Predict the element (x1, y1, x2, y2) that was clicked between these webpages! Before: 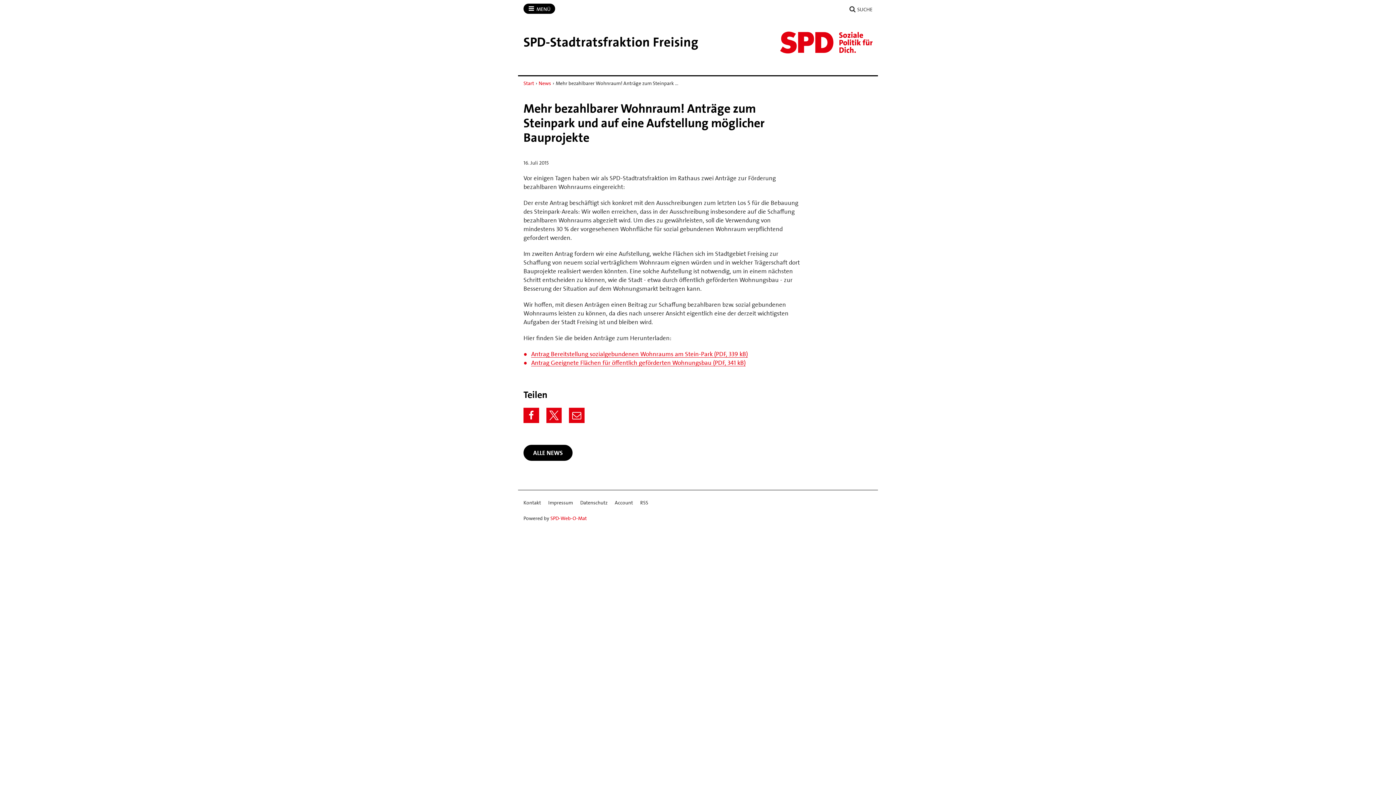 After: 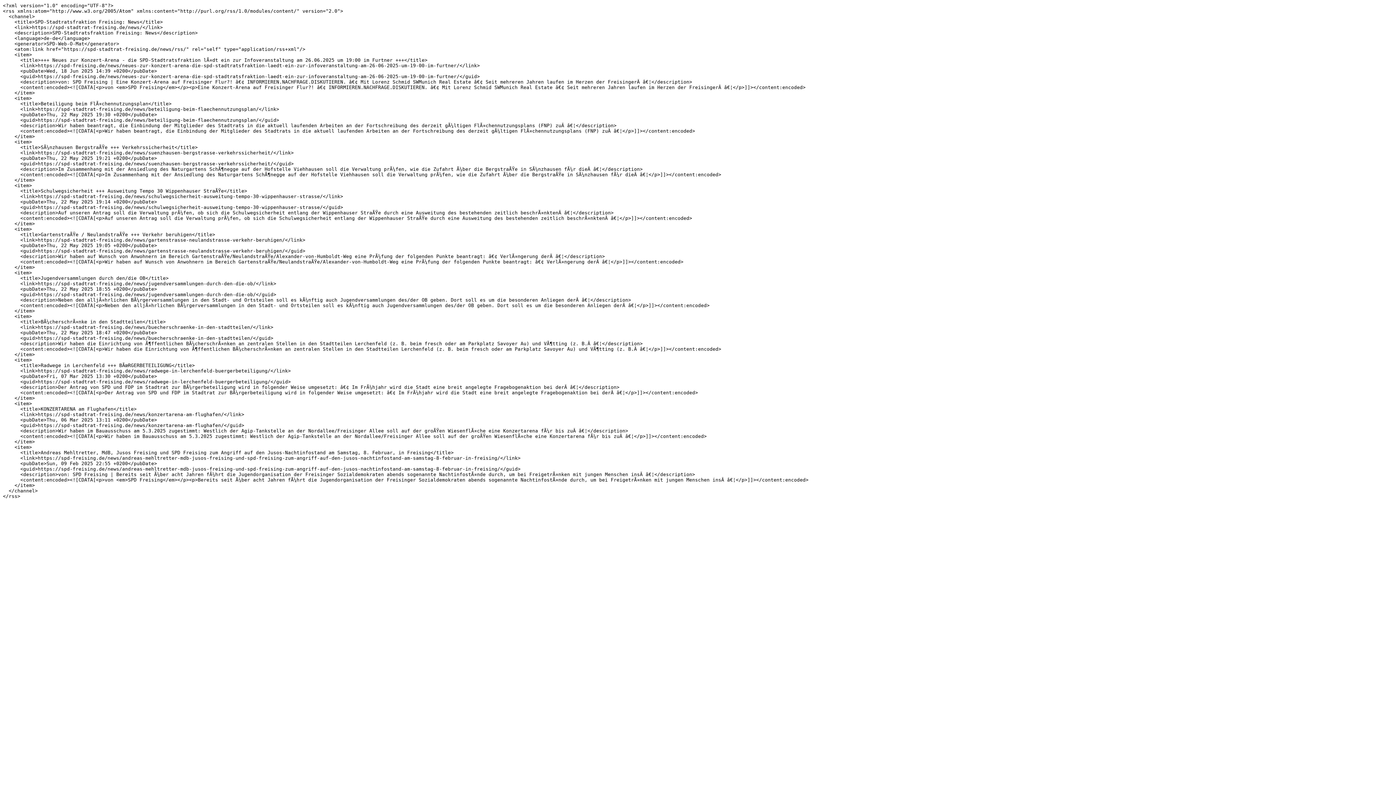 Action: label: RSS bbox: (640, 497, 648, 508)